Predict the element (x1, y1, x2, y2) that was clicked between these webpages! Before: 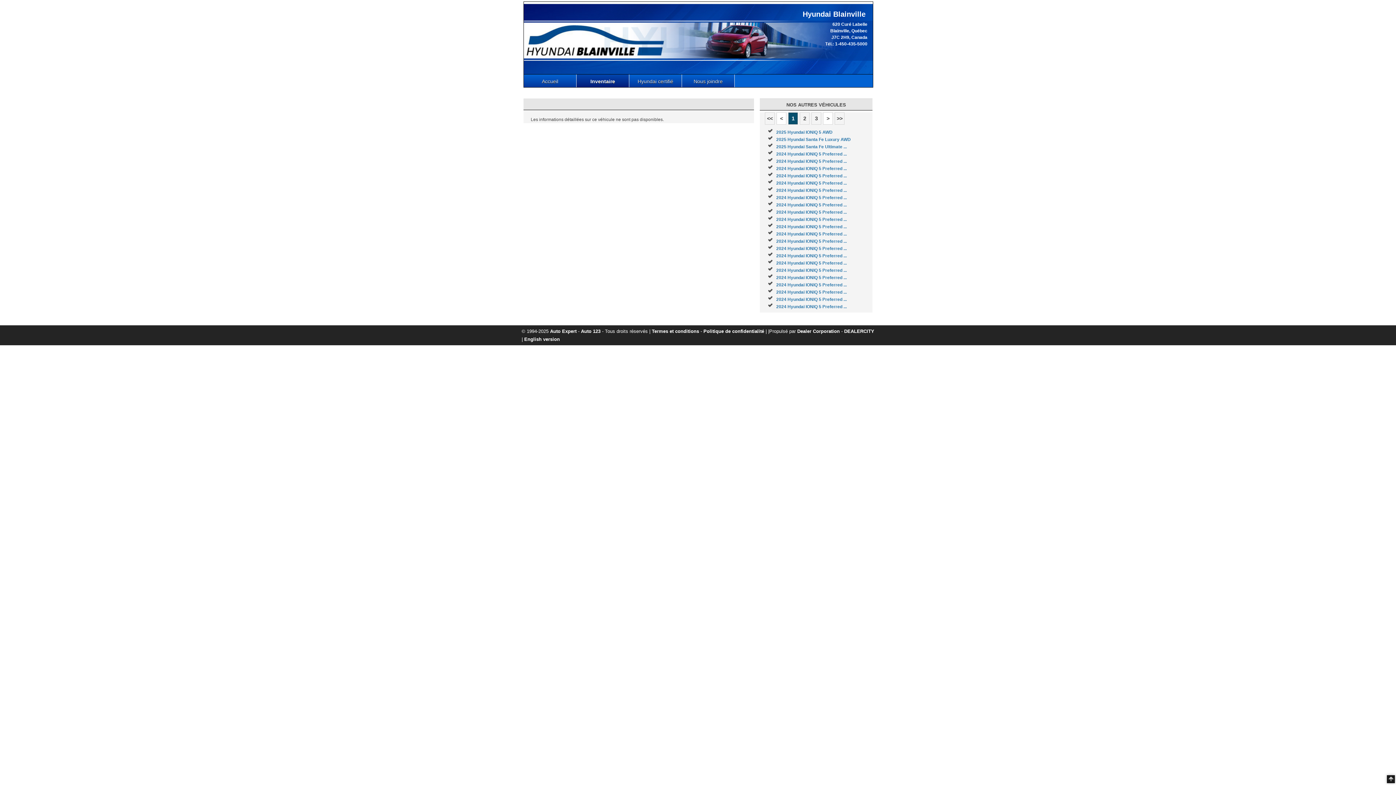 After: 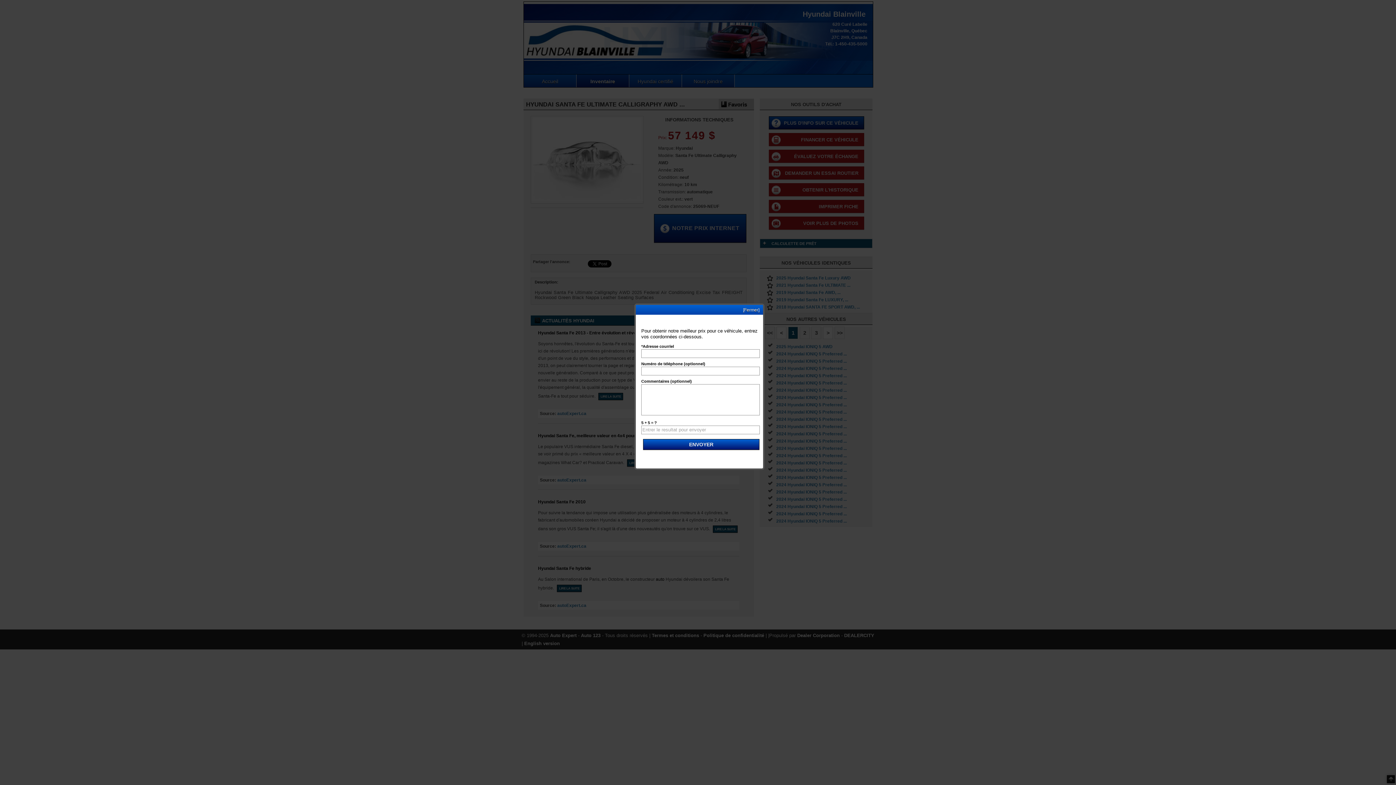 Action: label: 2025 Hyundai Santa Fe Ultimate ... bbox: (776, 144, 847, 149)